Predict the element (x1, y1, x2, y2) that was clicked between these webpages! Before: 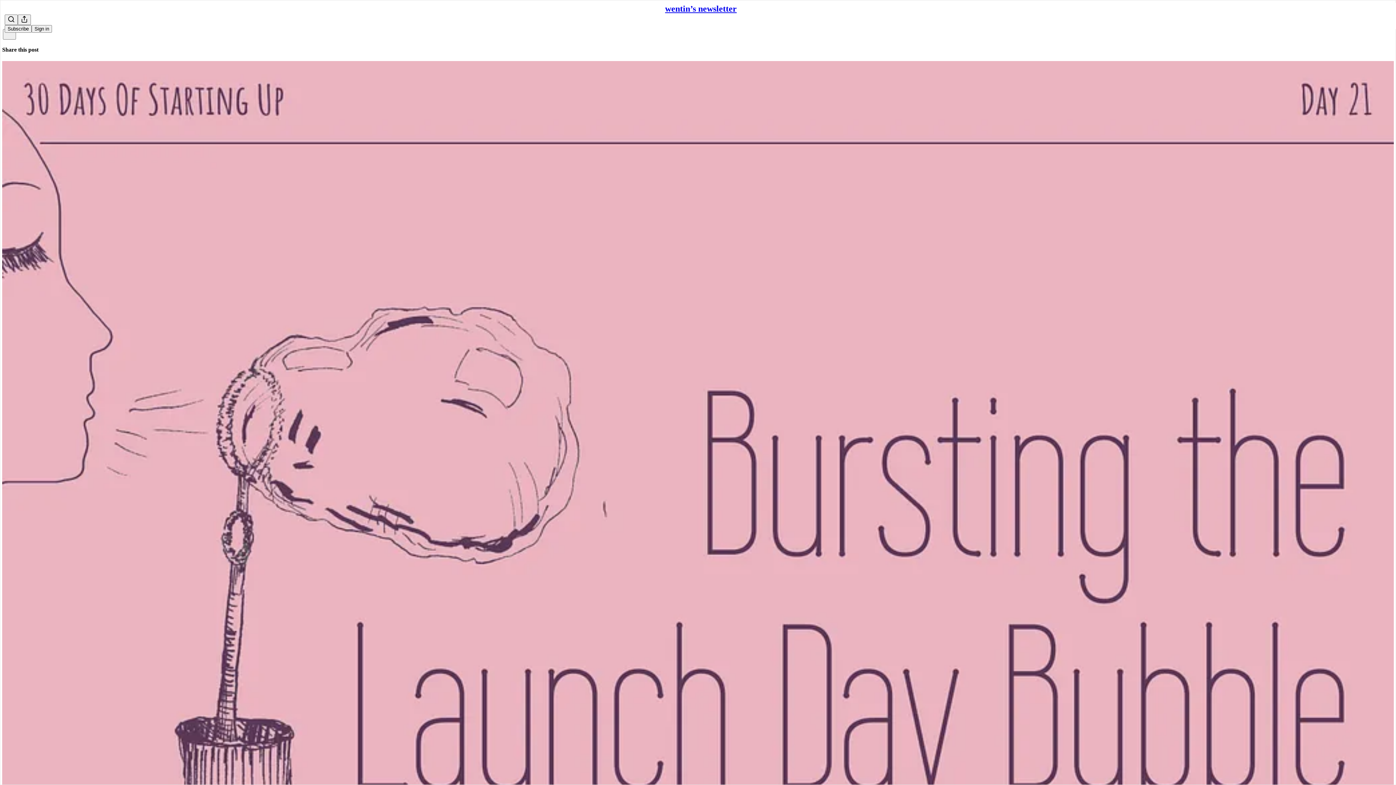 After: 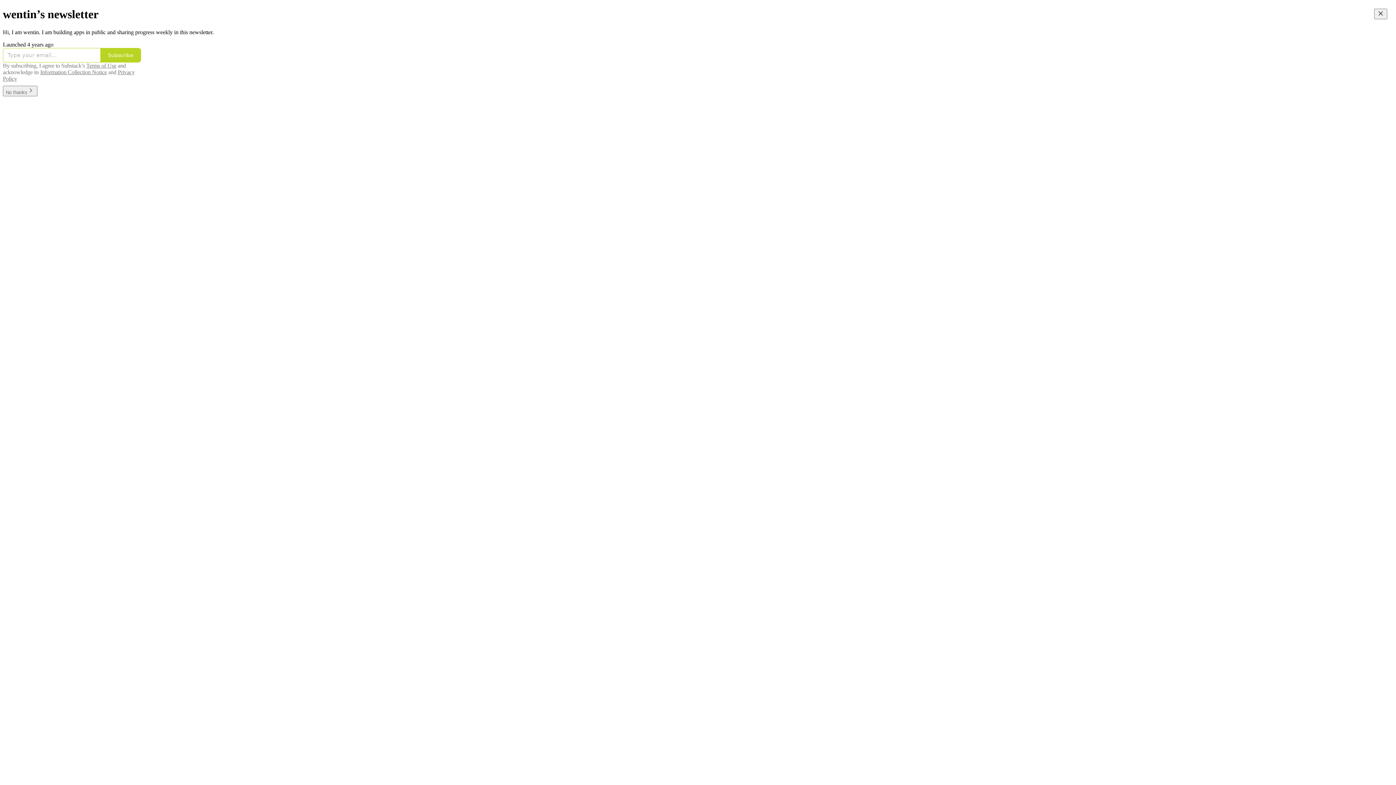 Action: bbox: (665, 4, 736, 13) label: wentin’s newsletter